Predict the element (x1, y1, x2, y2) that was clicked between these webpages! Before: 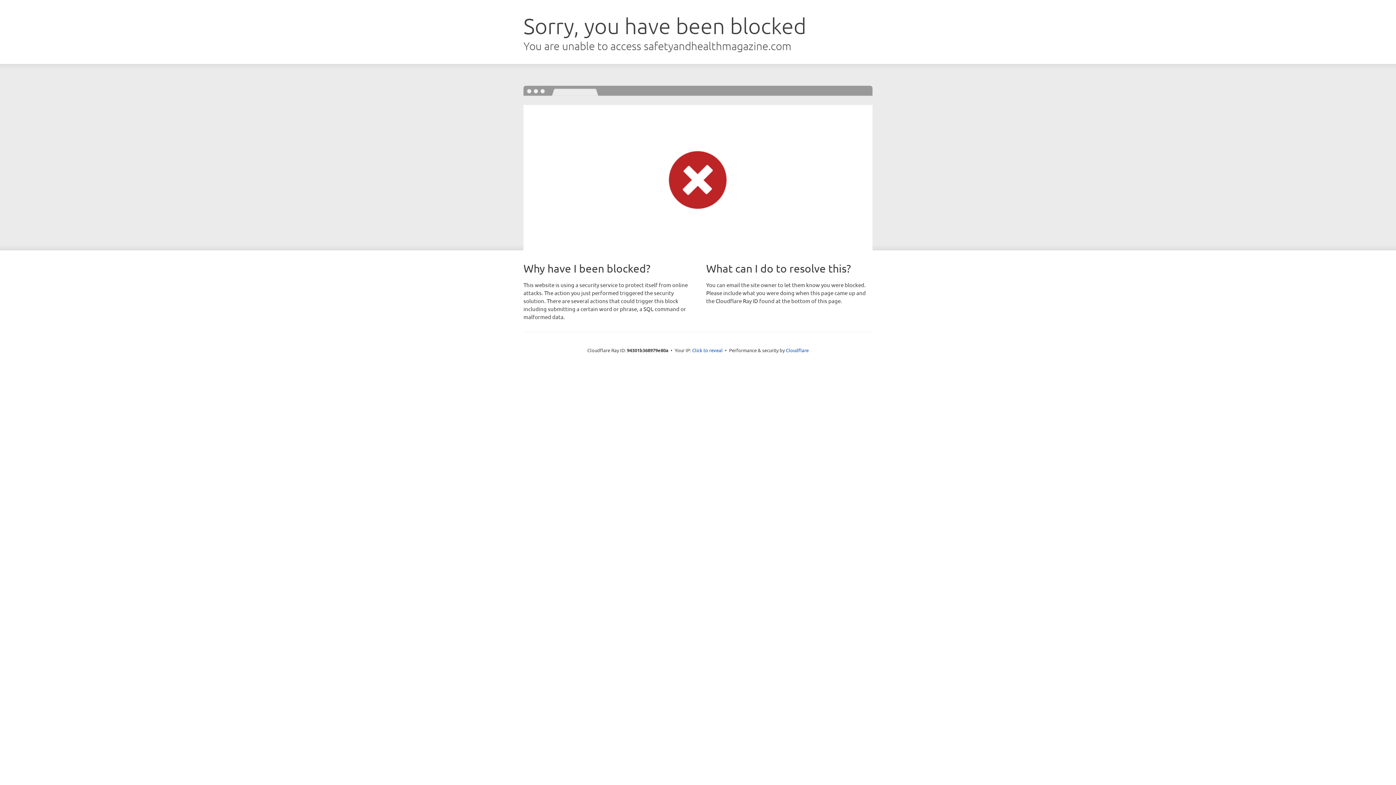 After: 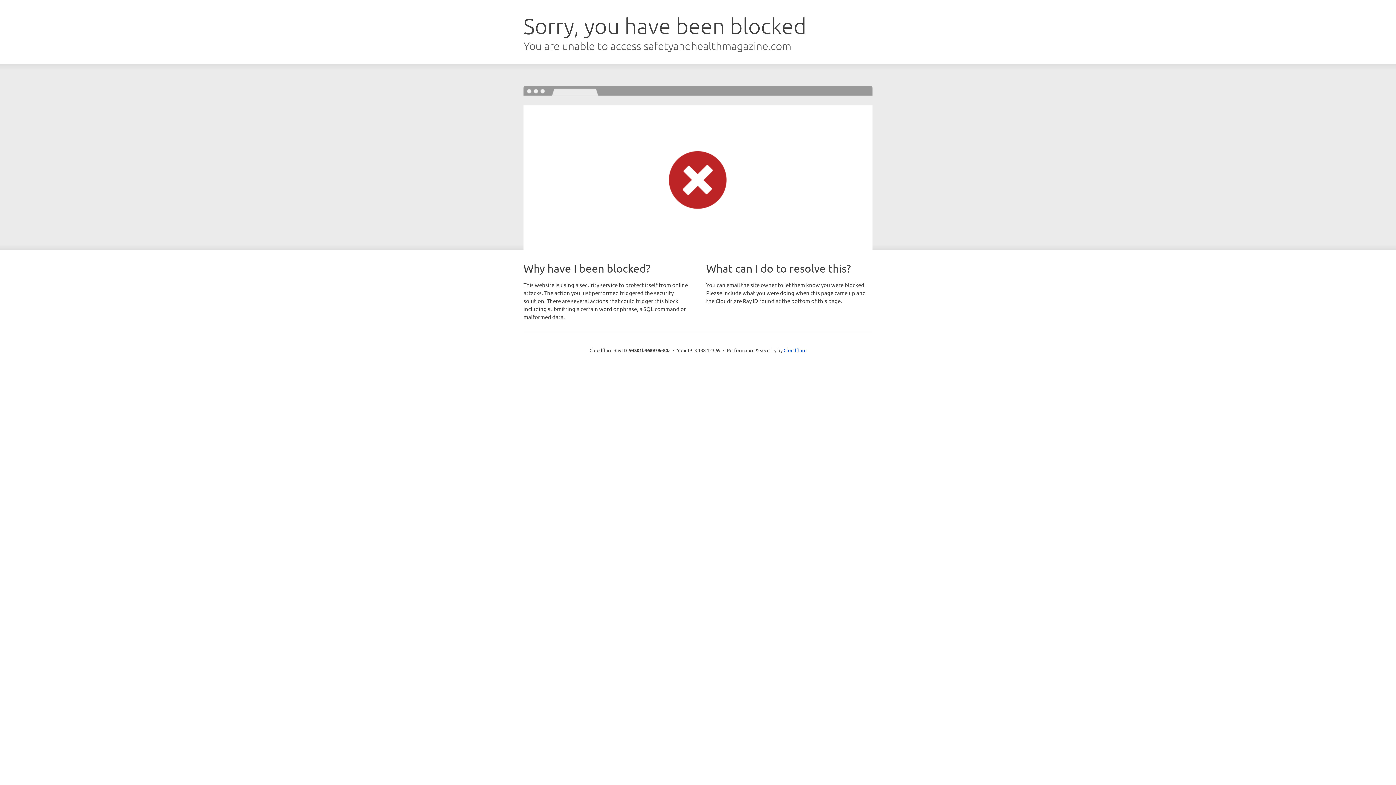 Action: bbox: (692, 346, 722, 353) label: Click to reveal